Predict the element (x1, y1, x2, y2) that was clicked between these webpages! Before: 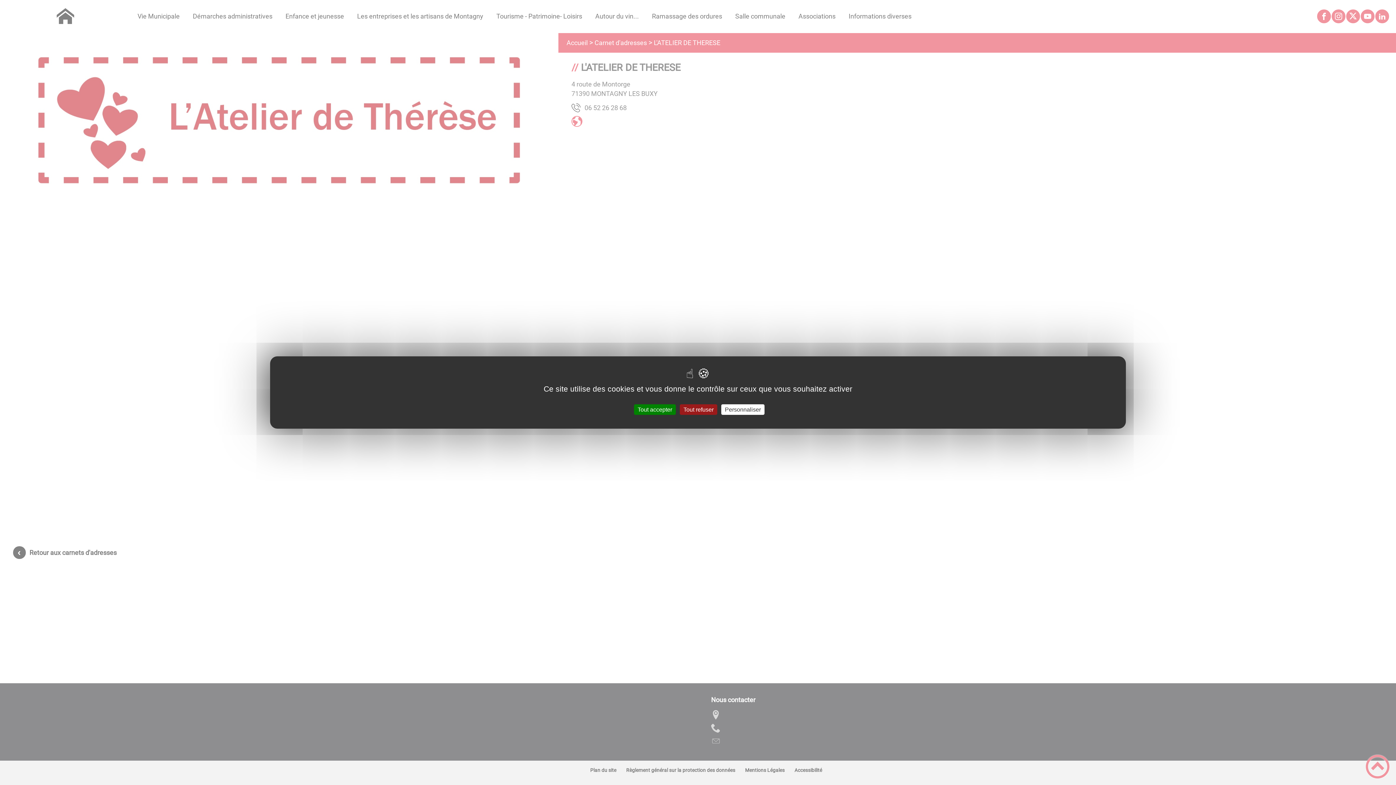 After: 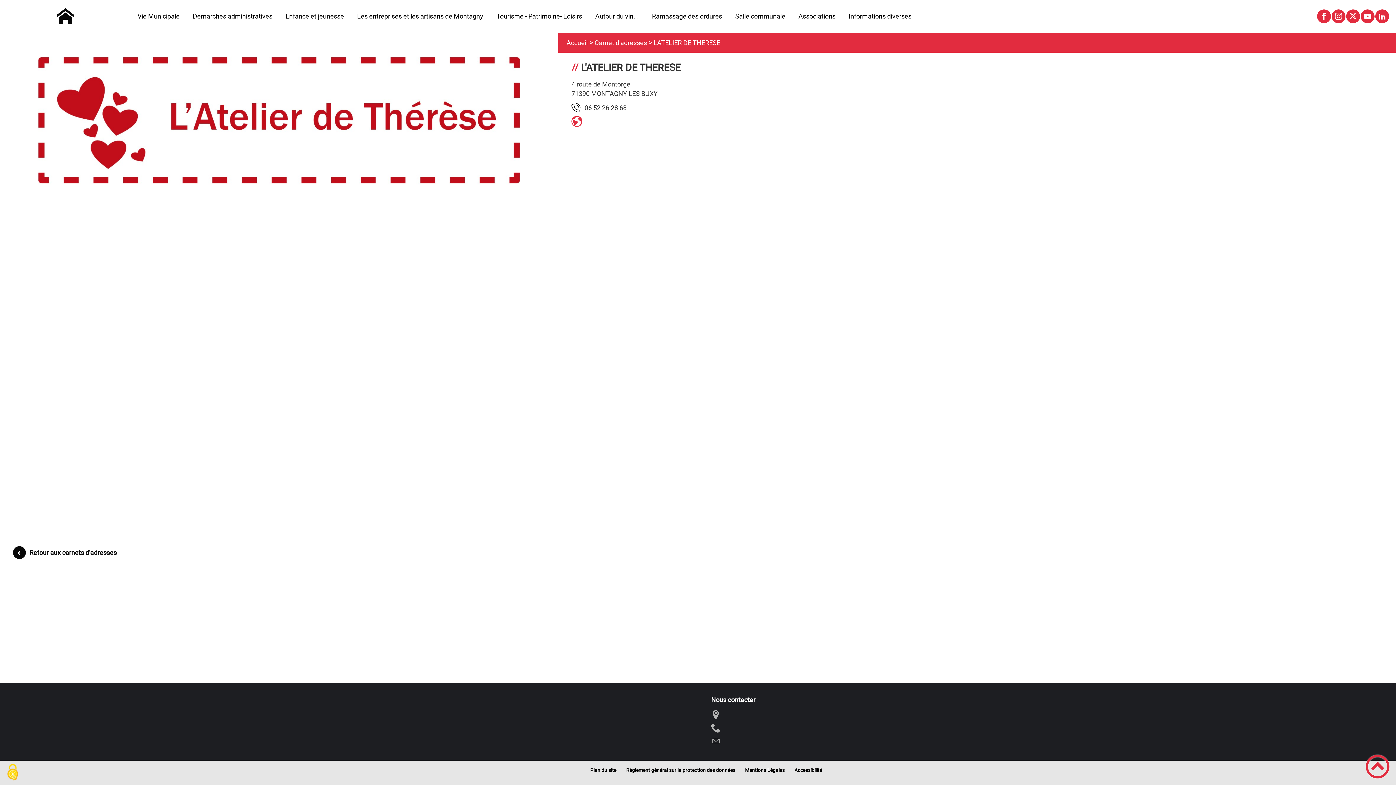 Action: label: Tout accepter bbox: (634, 404, 676, 415)